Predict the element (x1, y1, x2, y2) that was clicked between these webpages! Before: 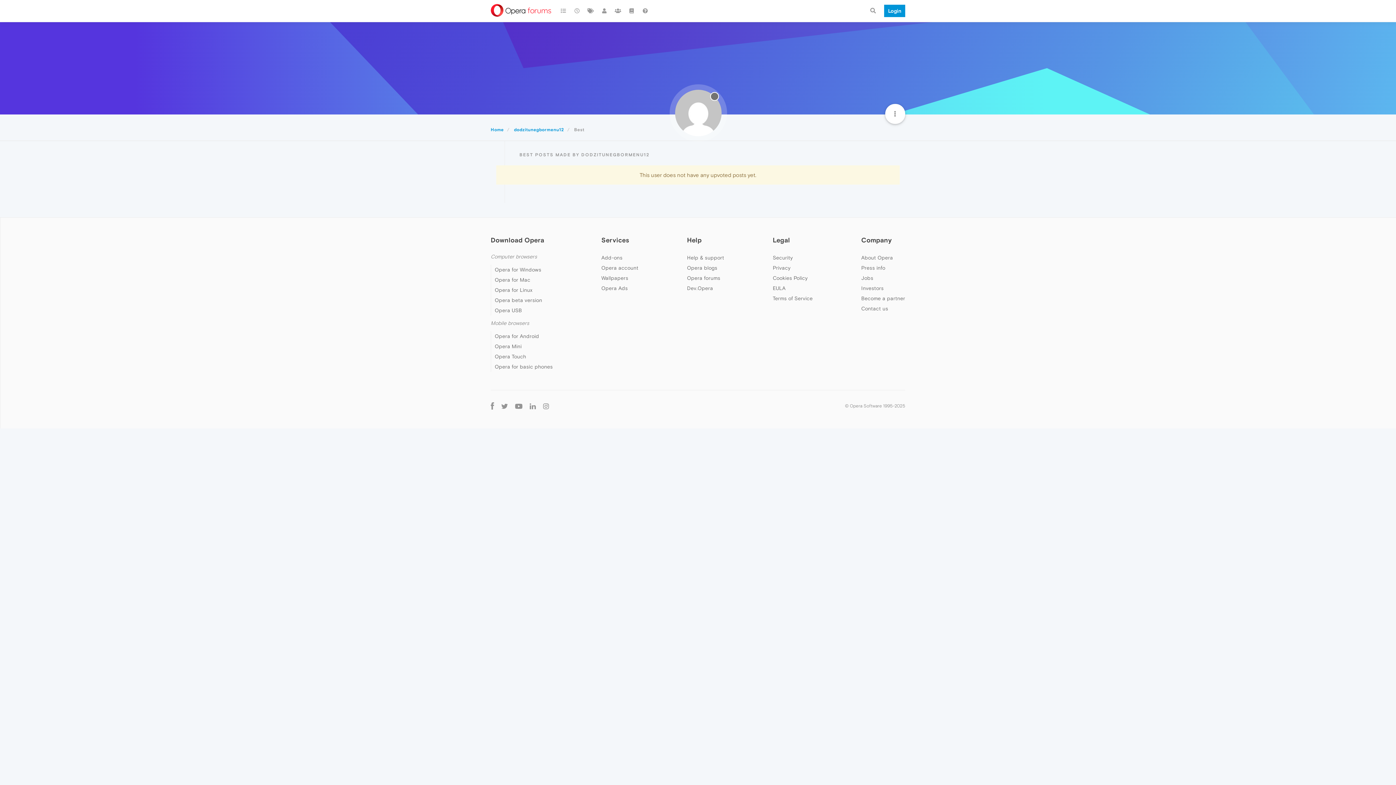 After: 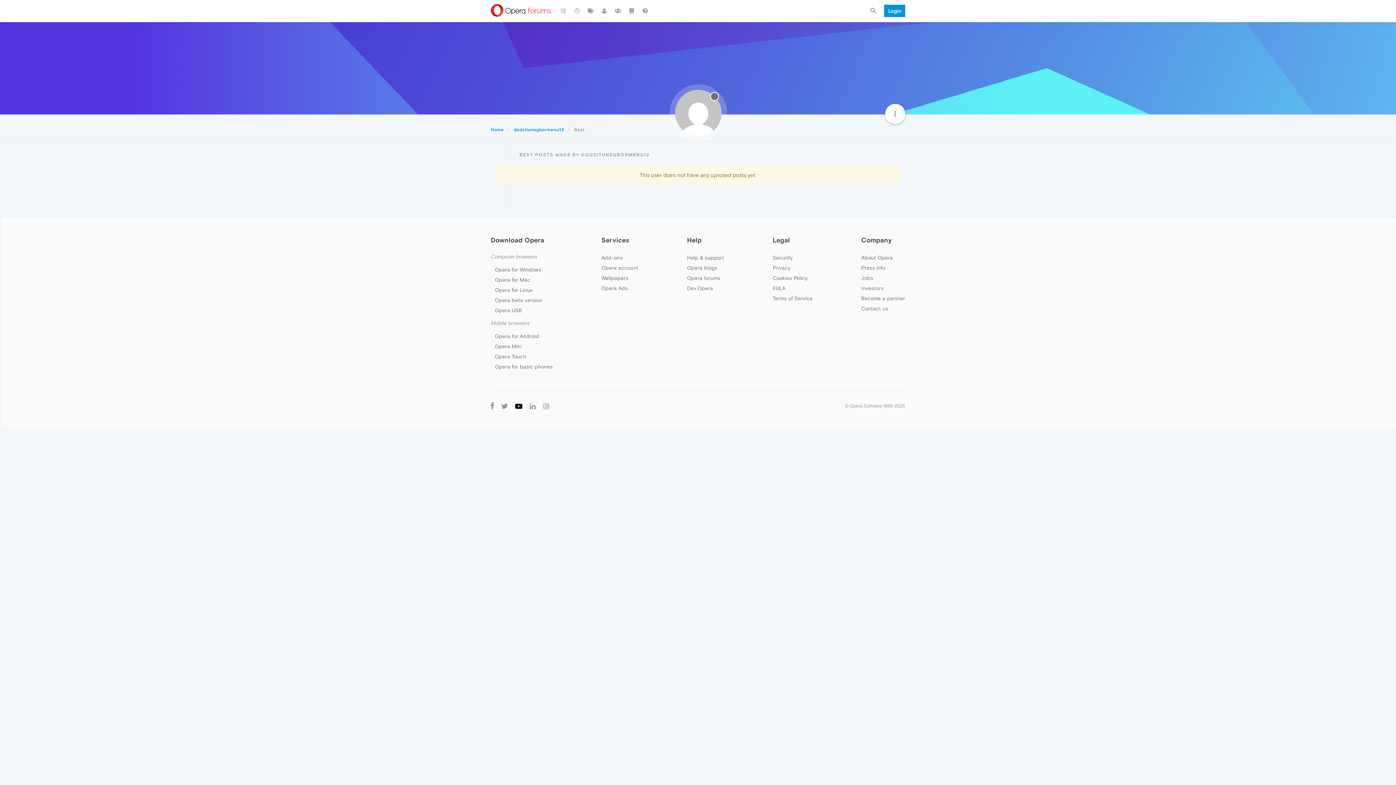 Action: bbox: (511, 401, 526, 410)